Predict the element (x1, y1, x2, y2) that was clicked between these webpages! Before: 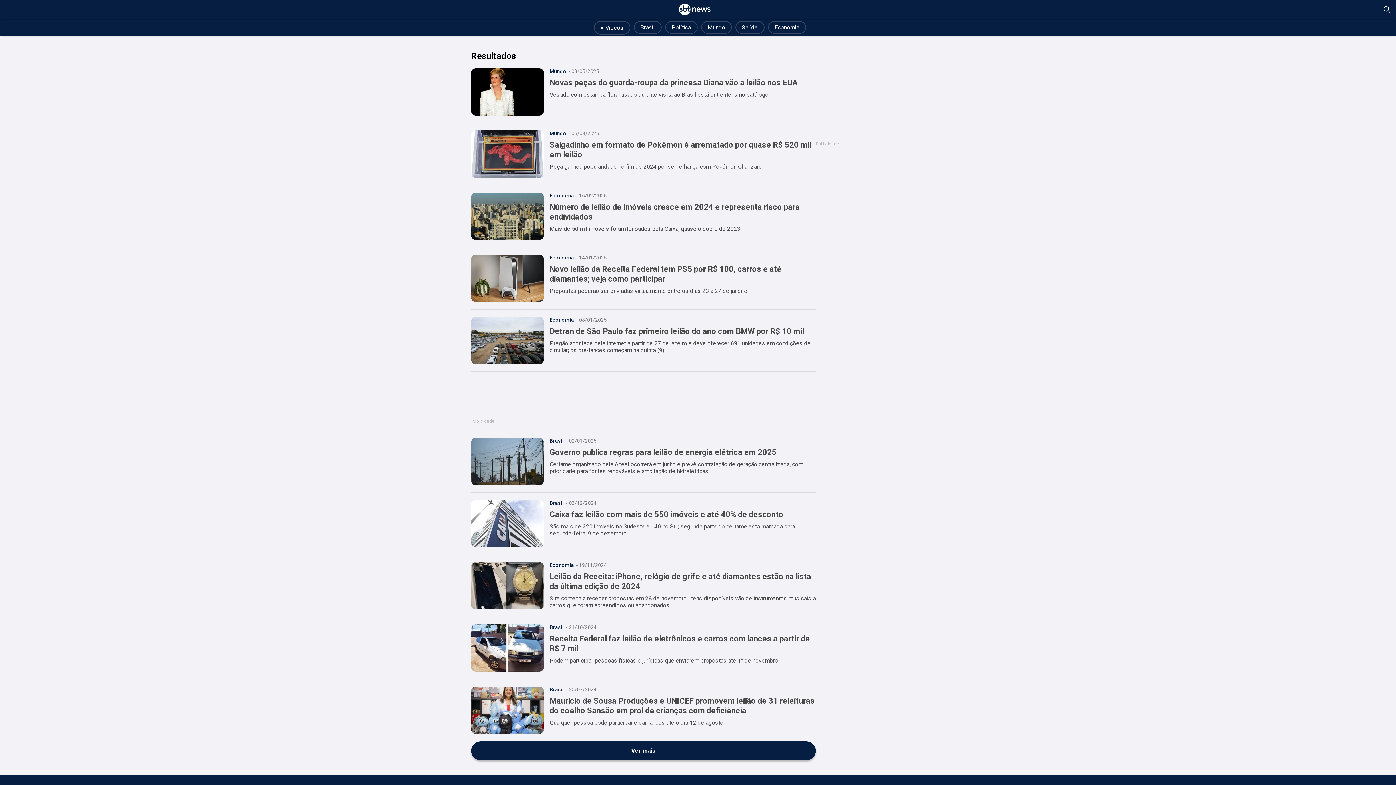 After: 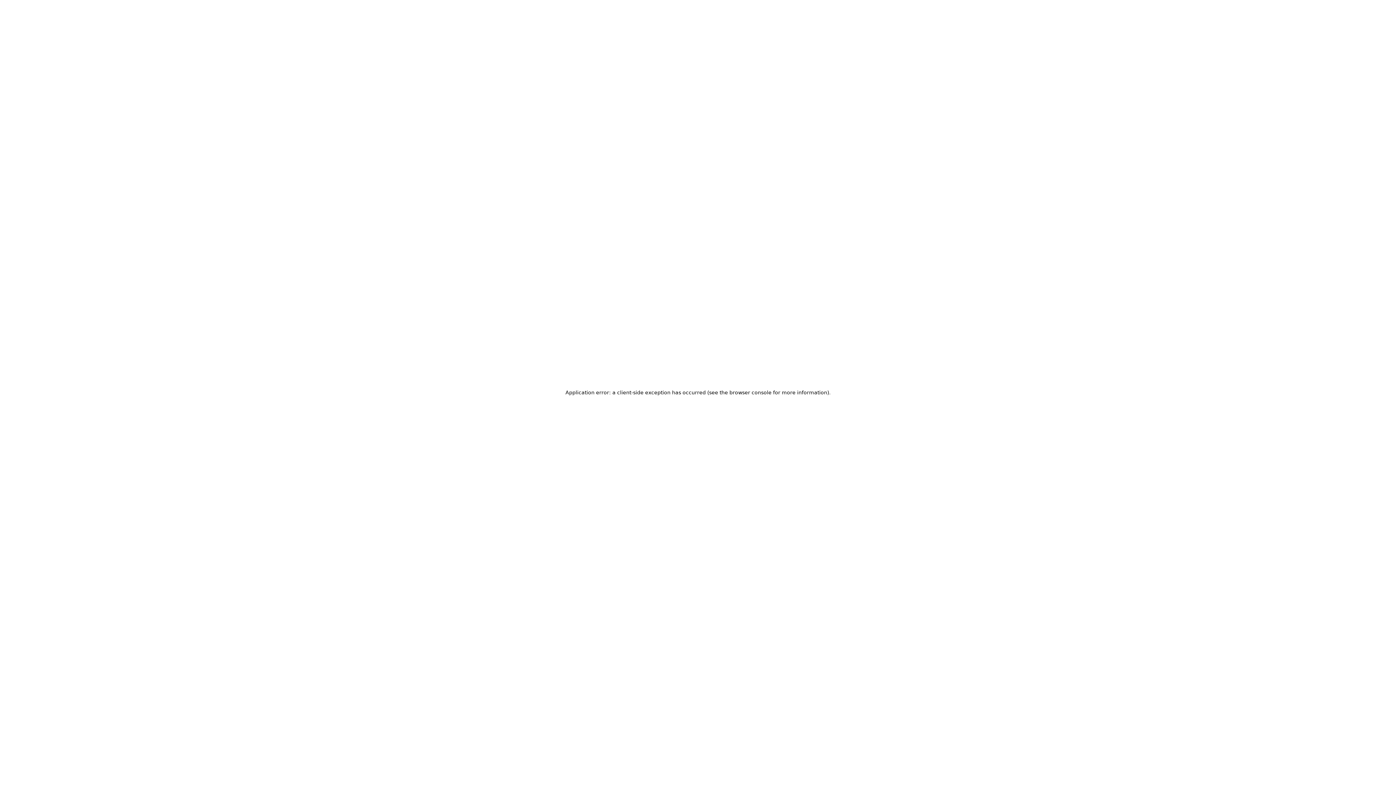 Action: bbox: (701, 20, 735, 33) label: Mundo